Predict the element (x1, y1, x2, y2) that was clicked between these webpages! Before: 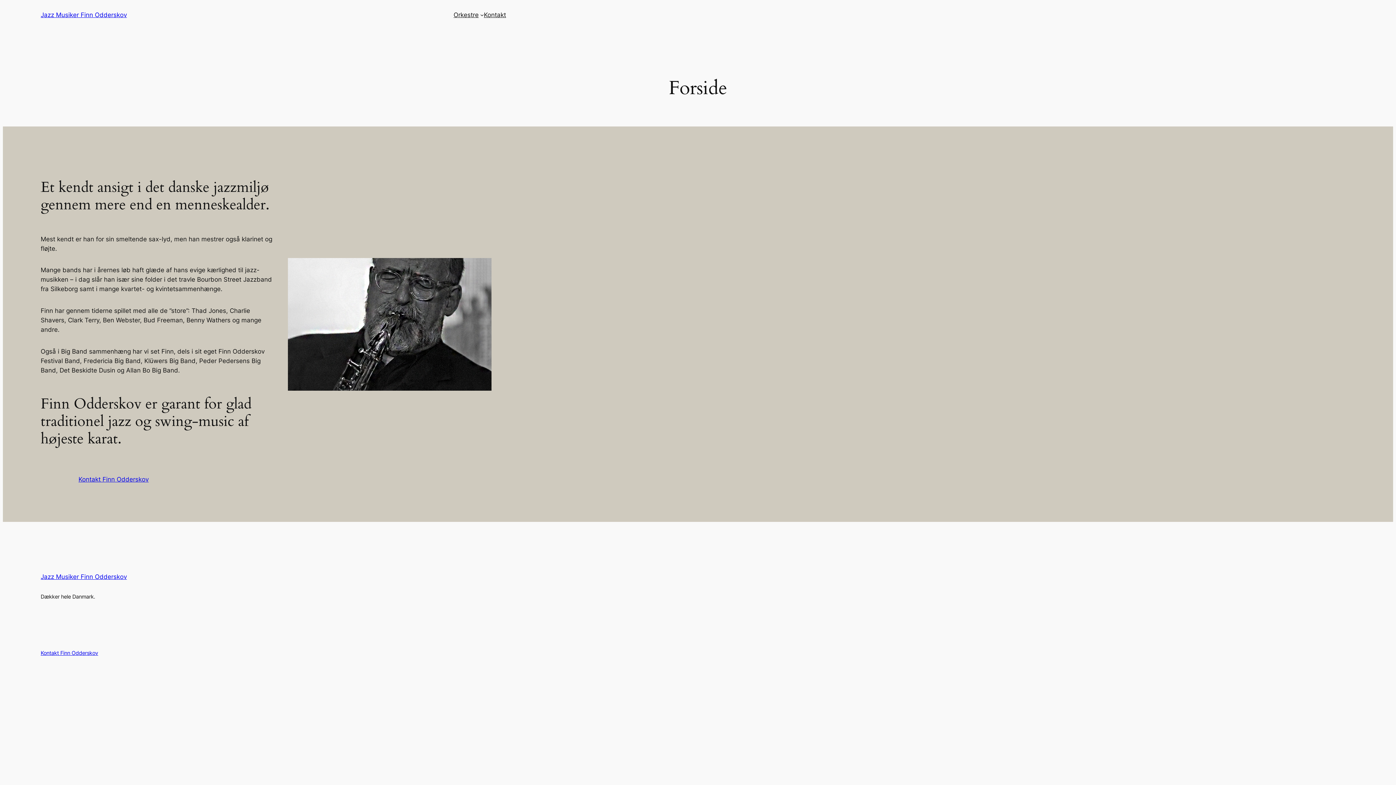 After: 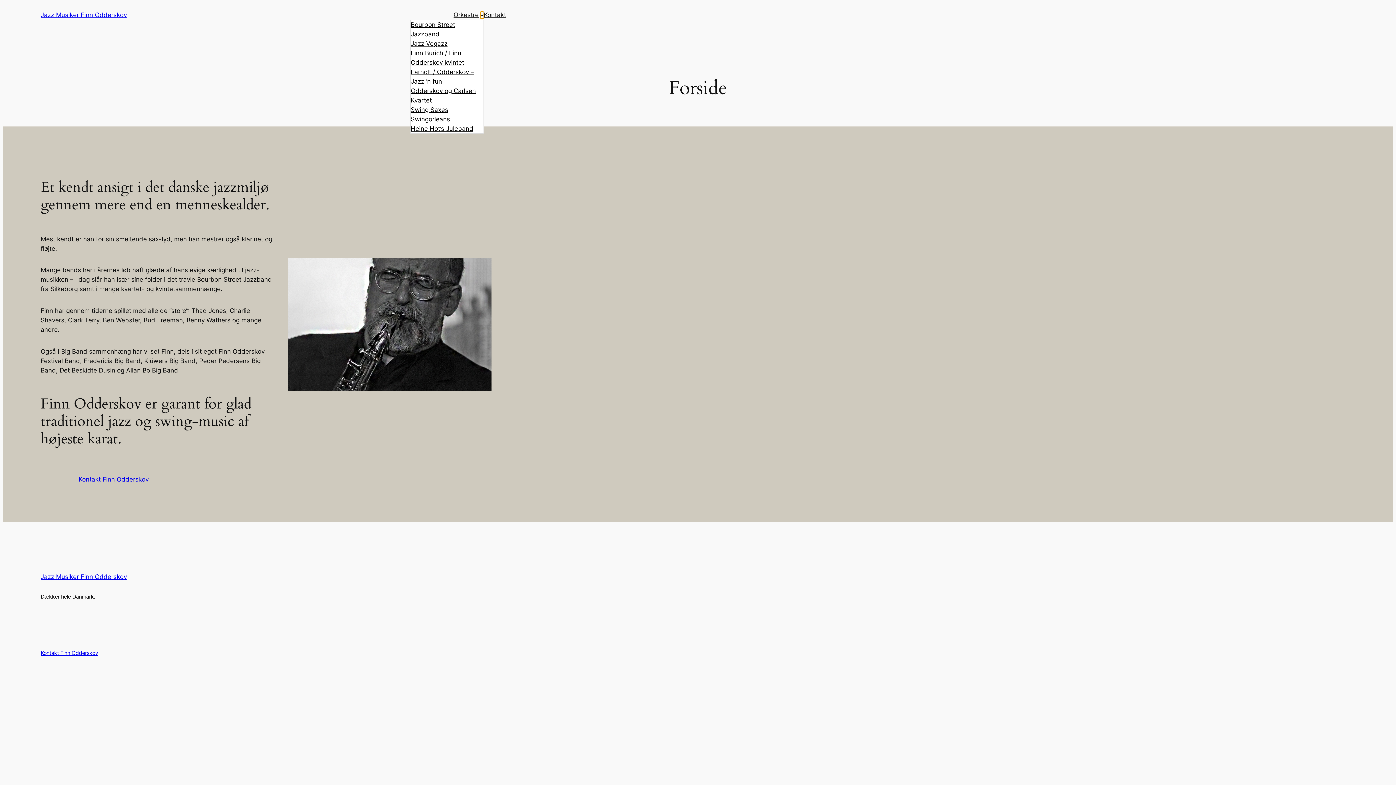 Action: bbox: (480, 13, 484, 16) label: Orkestre undermenu